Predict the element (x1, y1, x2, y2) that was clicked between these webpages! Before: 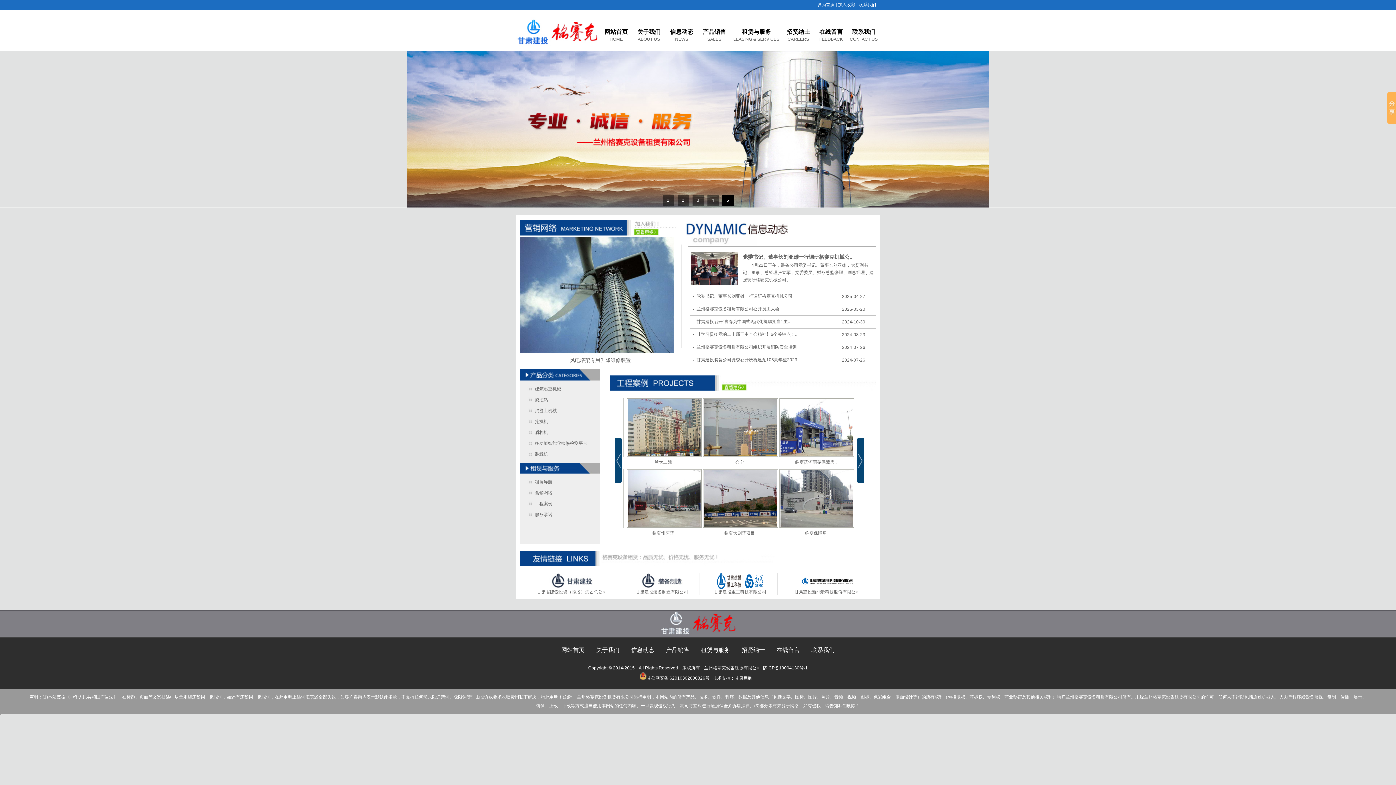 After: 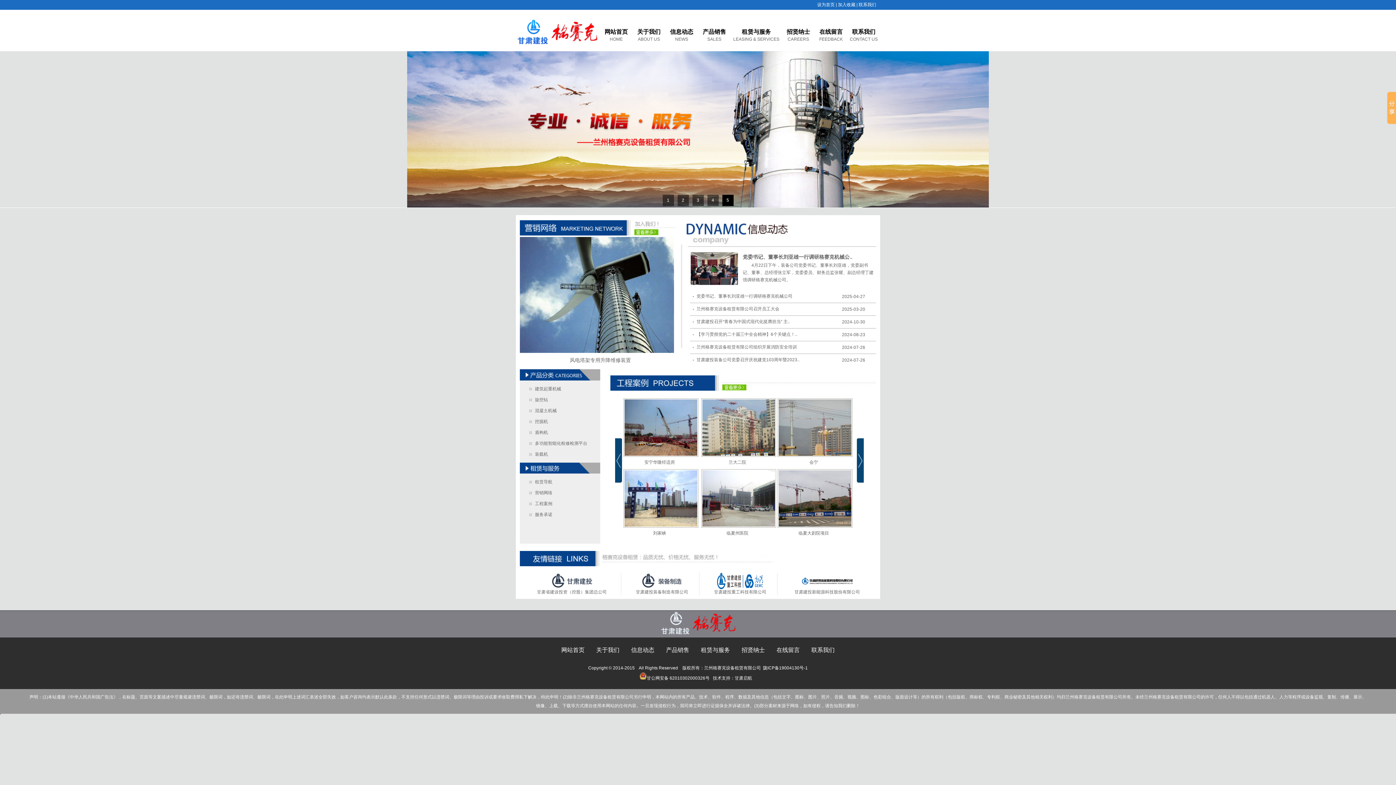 Action: bbox: (626, 399, 699, 456)